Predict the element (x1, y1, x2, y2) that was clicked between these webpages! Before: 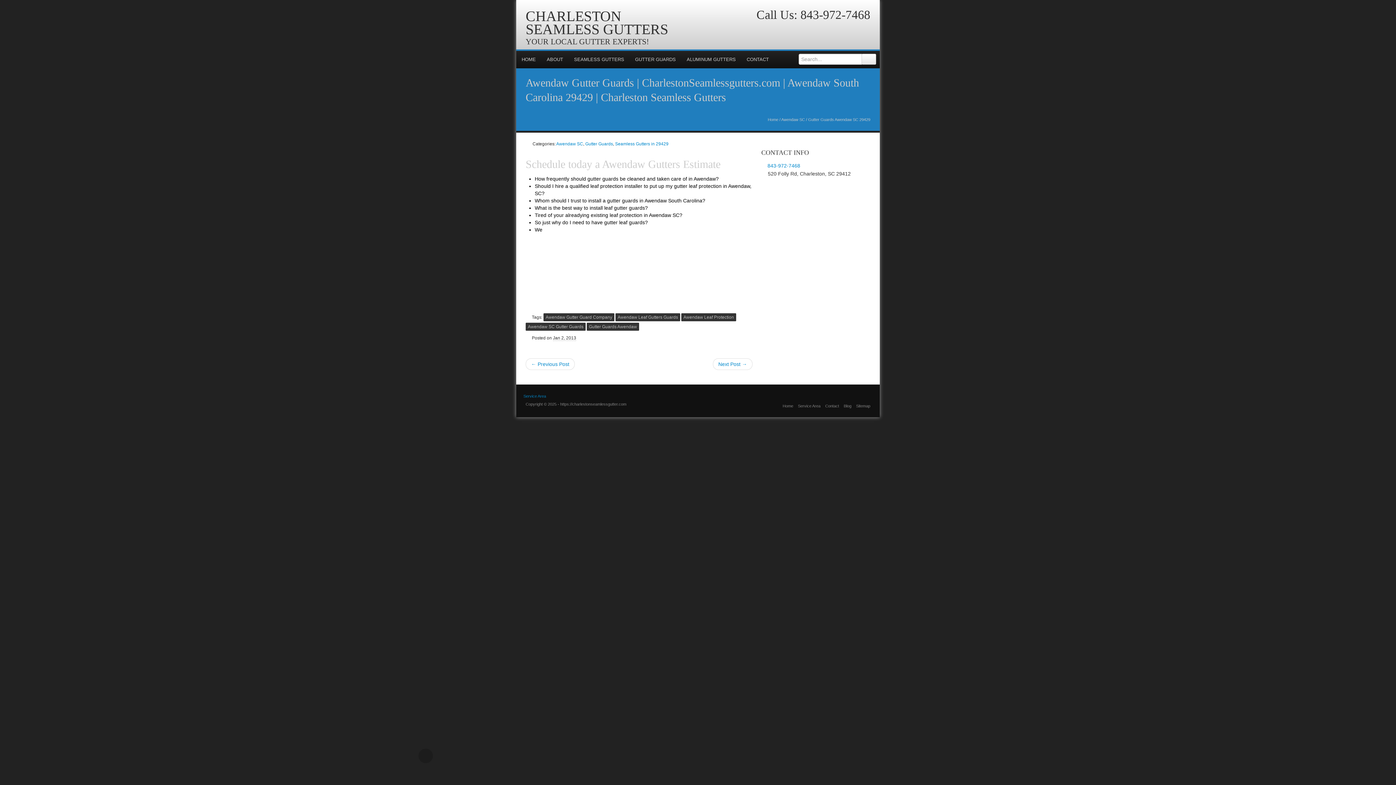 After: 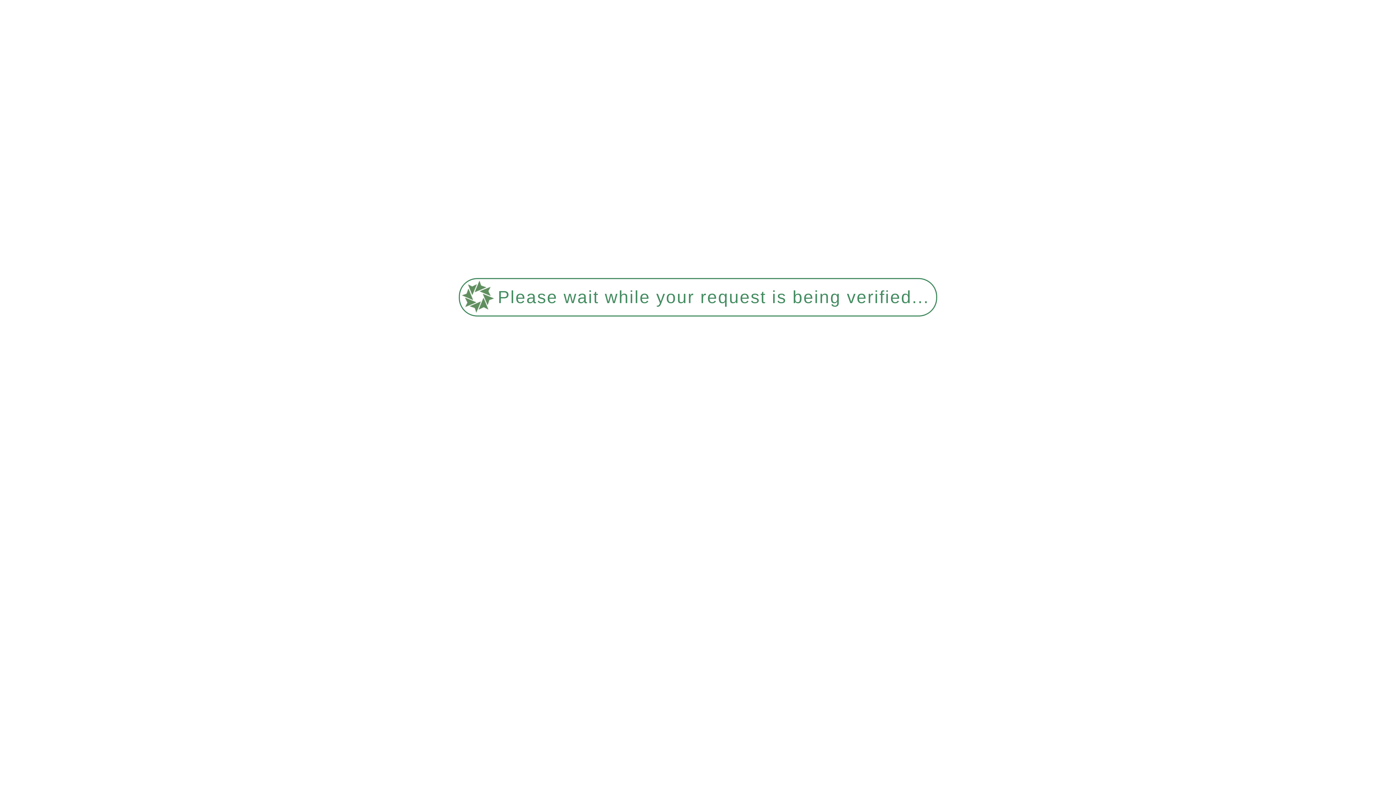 Action: label: ← Previous Post bbox: (525, 358, 574, 370)